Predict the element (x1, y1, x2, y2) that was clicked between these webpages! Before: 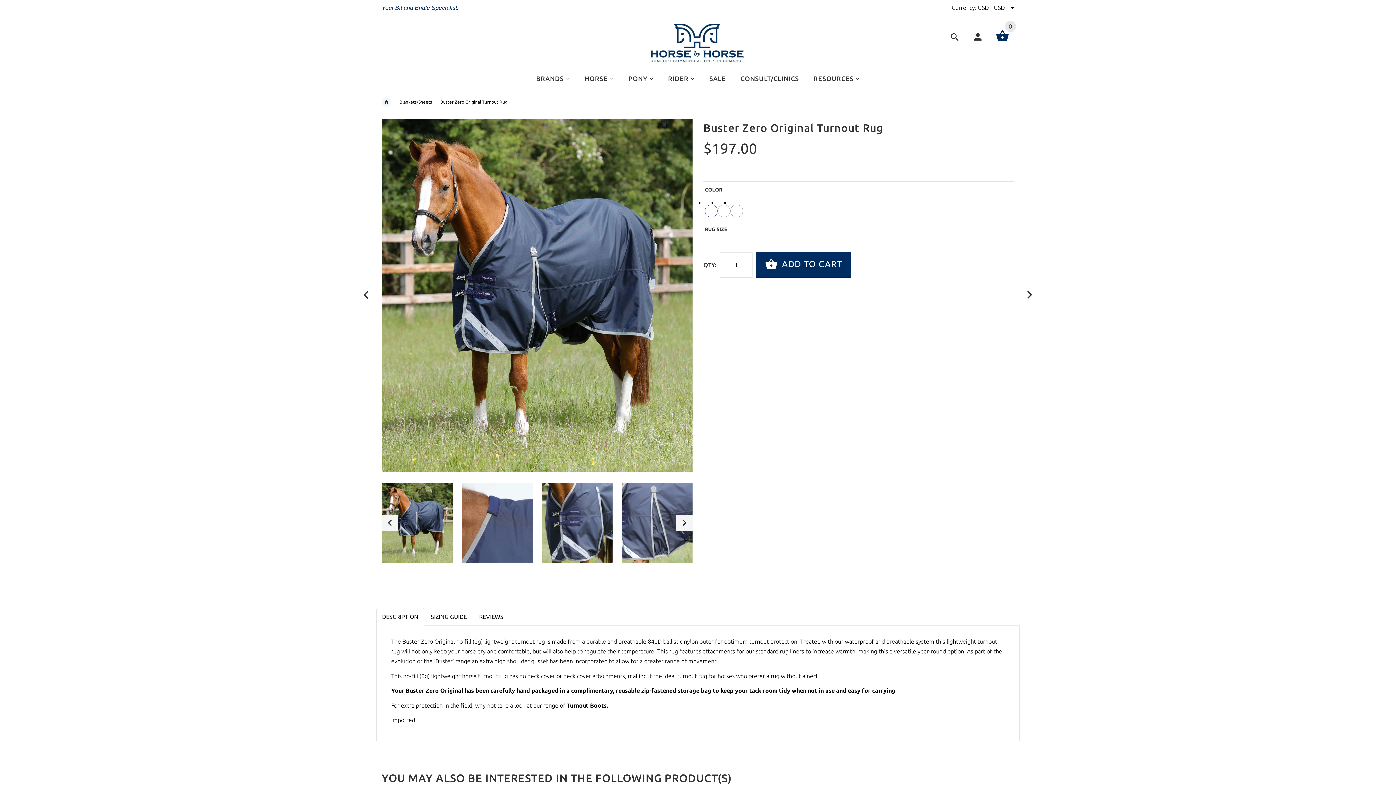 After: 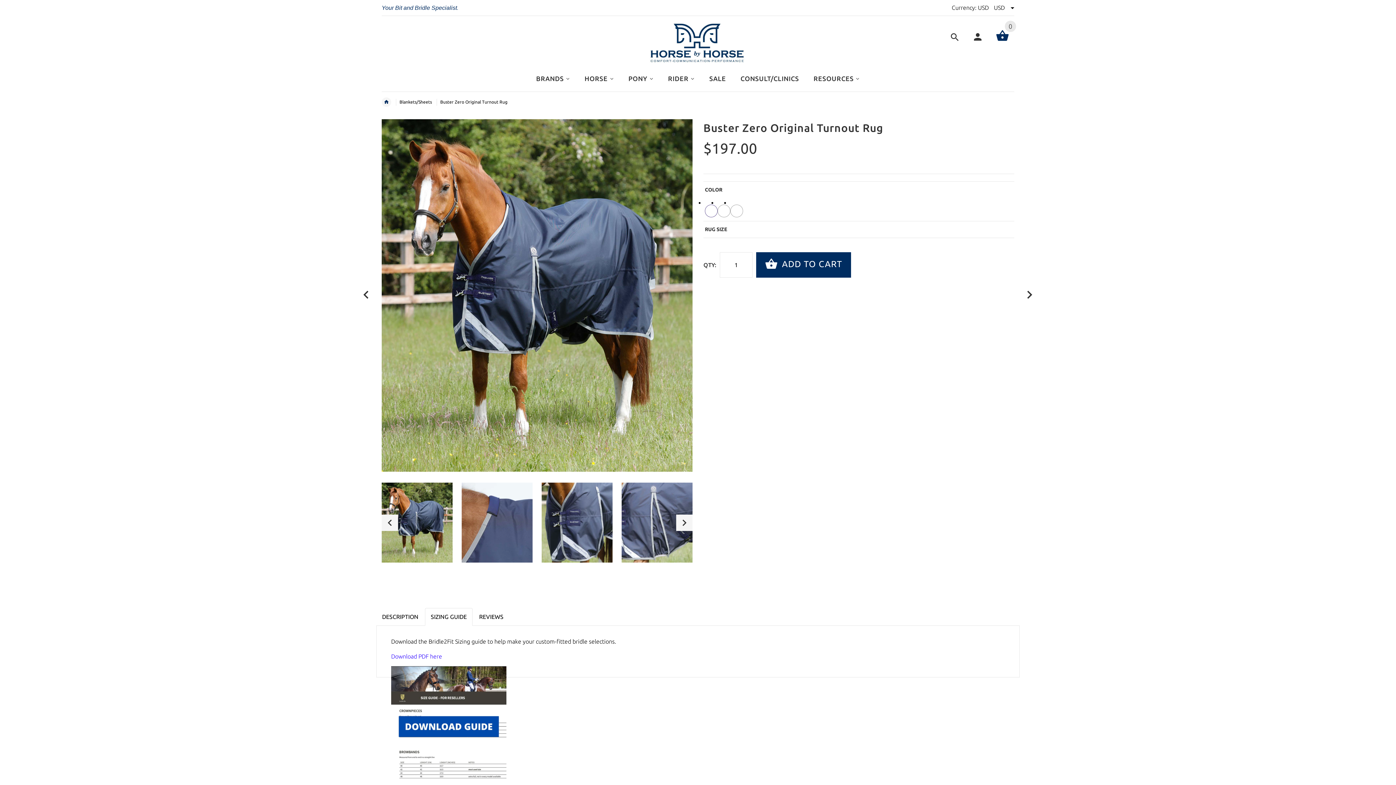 Action: bbox: (425, 608, 472, 626) label: SIZING GUIDE